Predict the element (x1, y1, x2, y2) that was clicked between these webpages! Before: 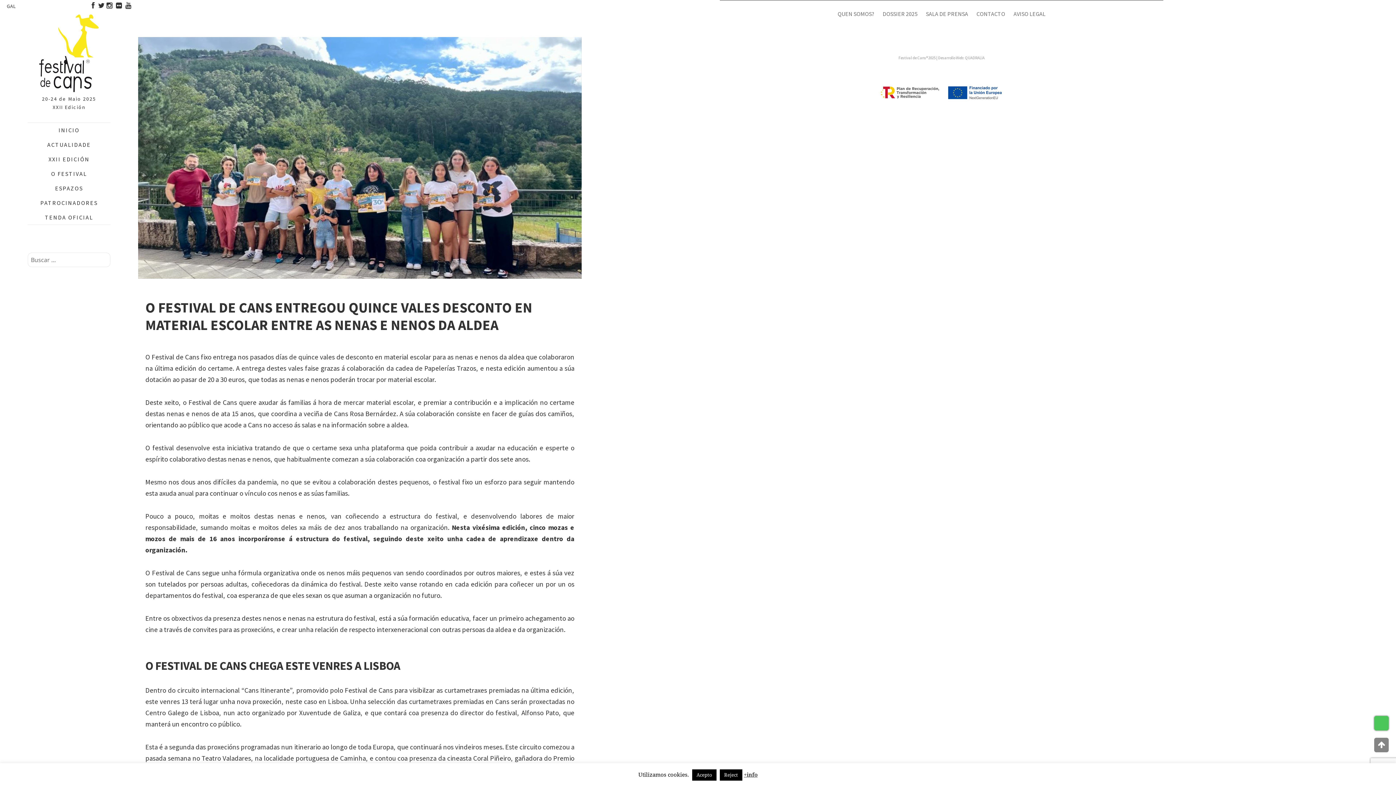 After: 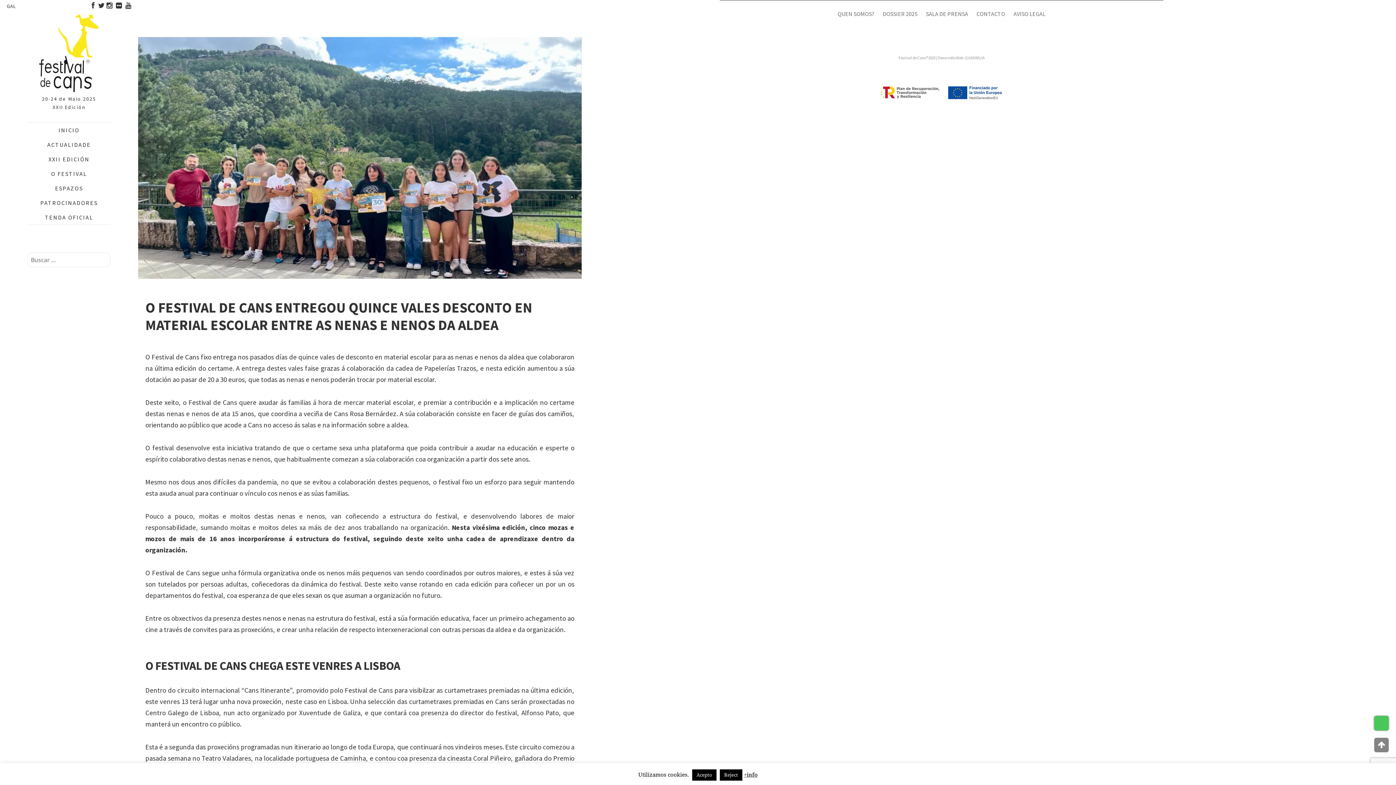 Action: label: +info bbox: (744, 771, 757, 778)